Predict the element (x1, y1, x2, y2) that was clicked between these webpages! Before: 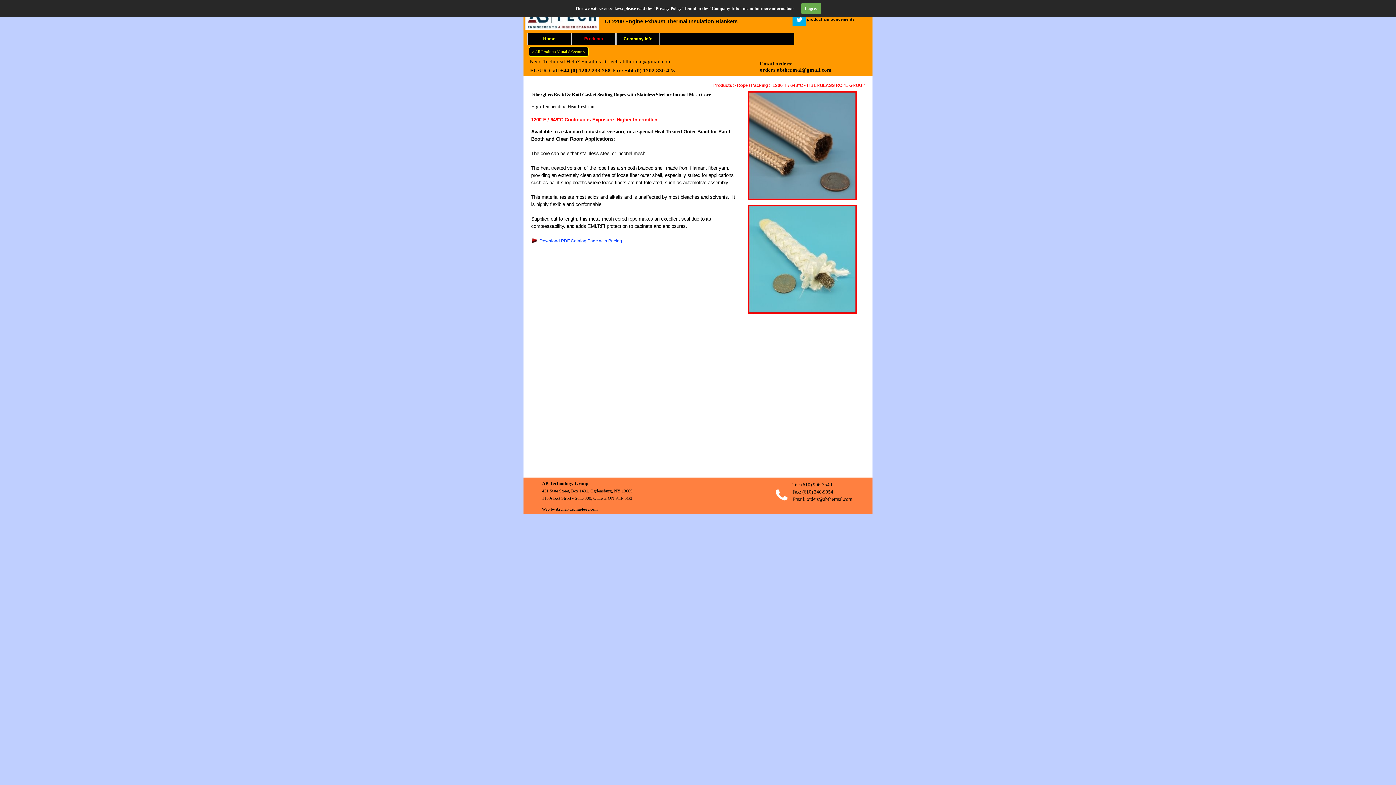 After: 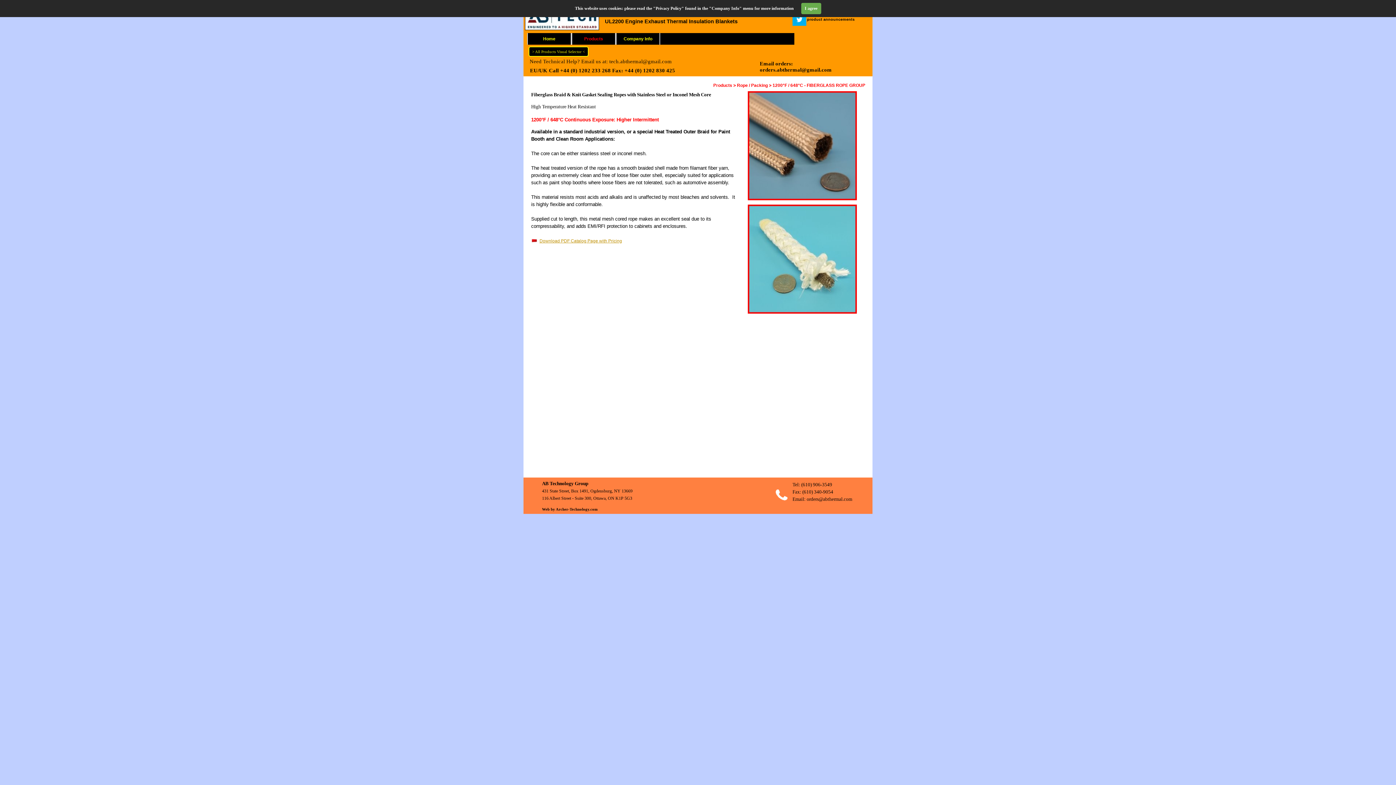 Action: label: Download PDF Catalog Page with Pricing bbox: (539, 238, 622, 243)